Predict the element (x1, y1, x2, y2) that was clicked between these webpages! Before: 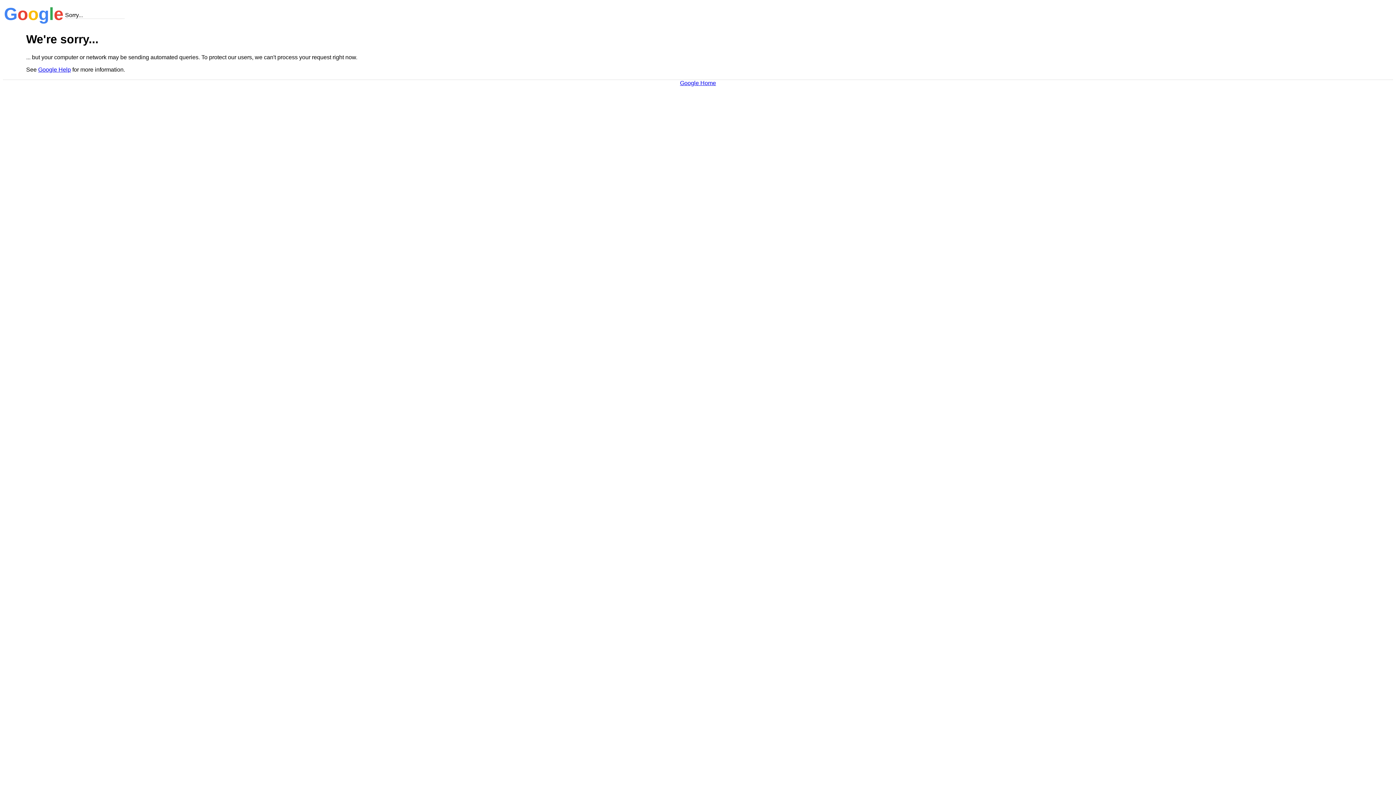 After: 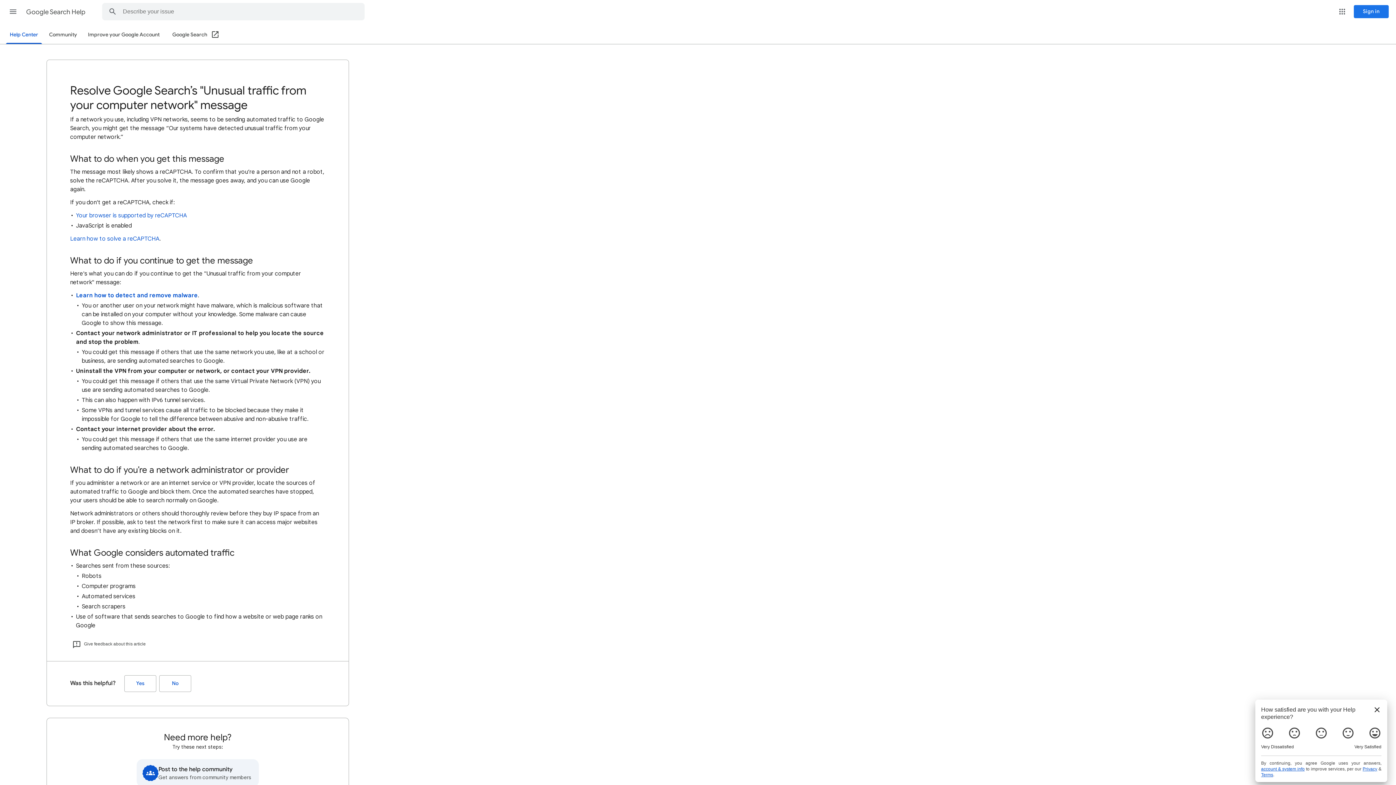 Action: label: Google Help bbox: (38, 66, 70, 72)